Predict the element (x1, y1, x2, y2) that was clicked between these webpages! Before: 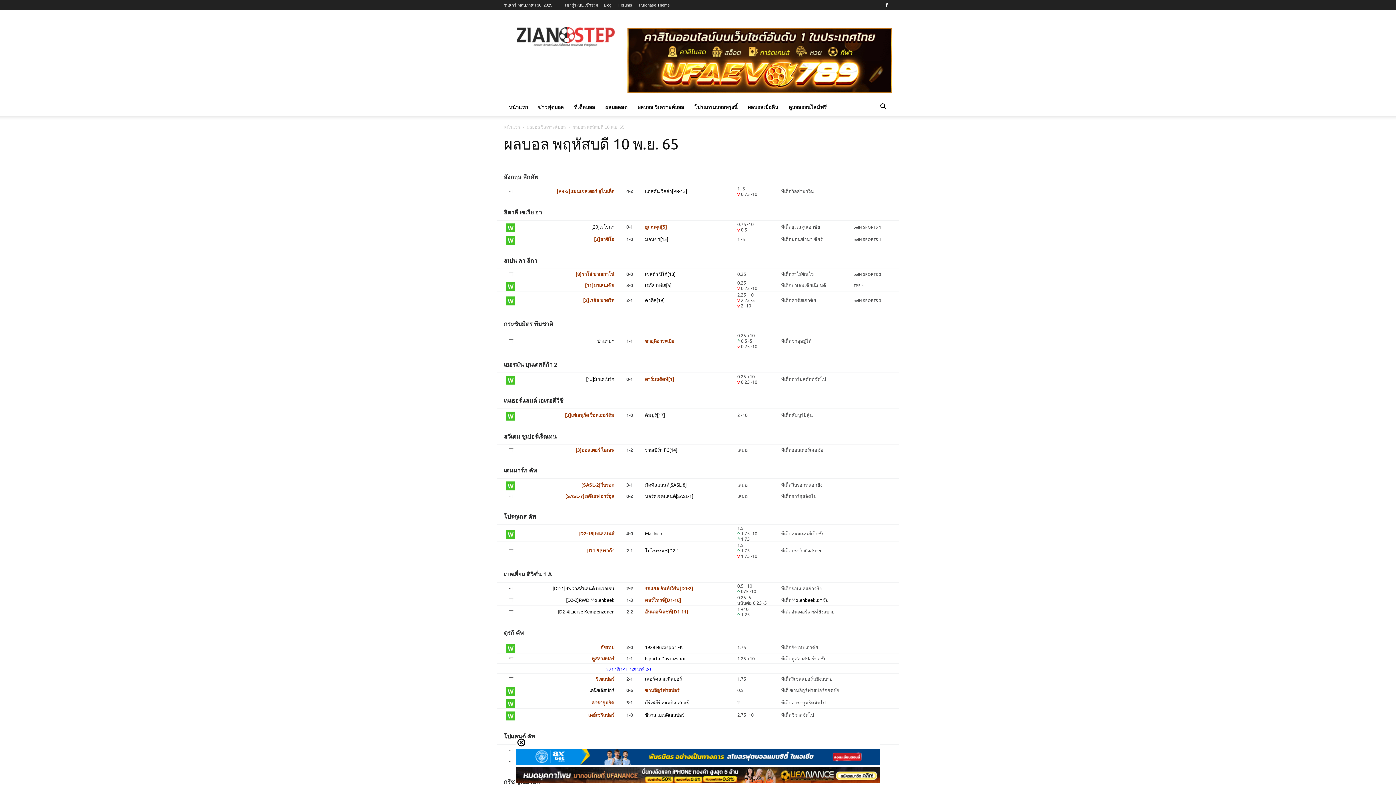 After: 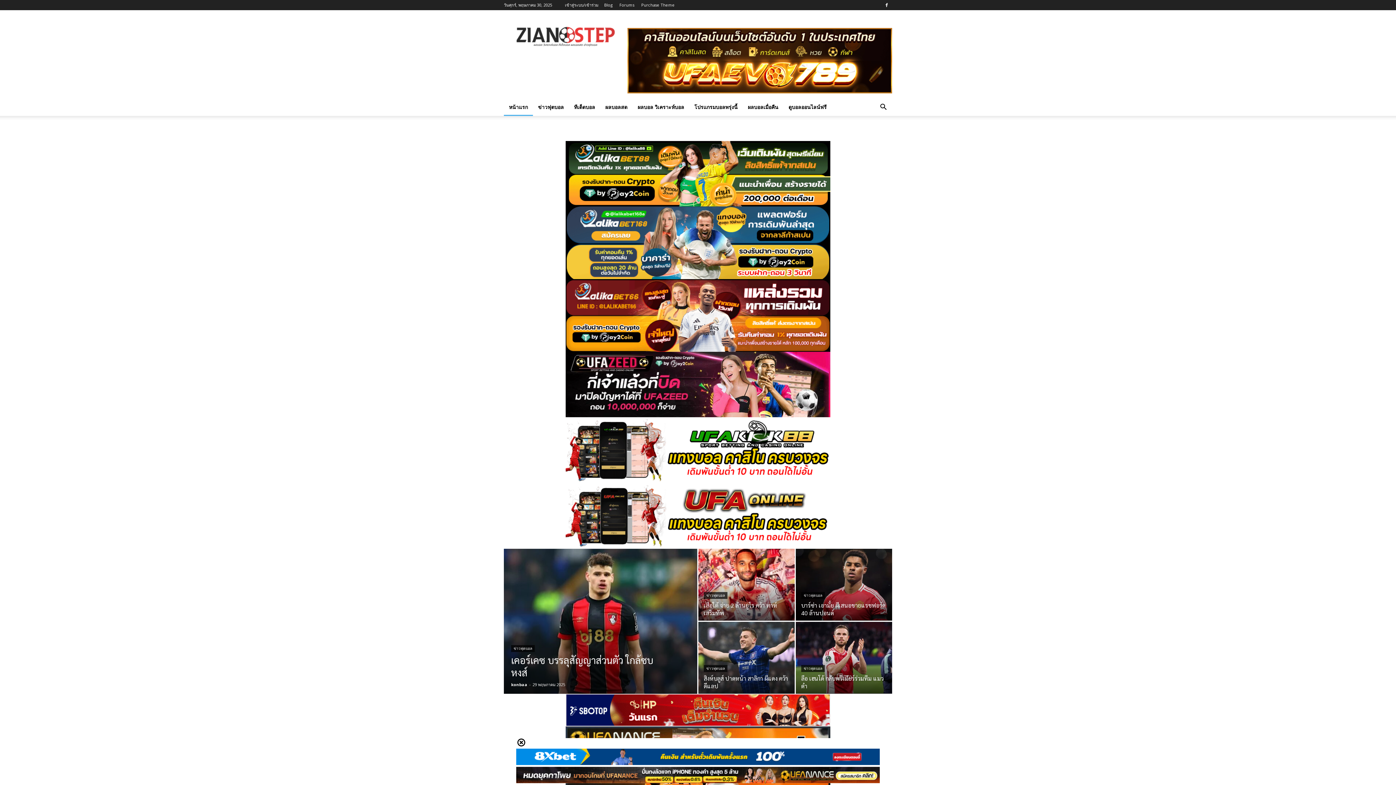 Action: bbox: (504, 98, 533, 116) label: หน้าแรก